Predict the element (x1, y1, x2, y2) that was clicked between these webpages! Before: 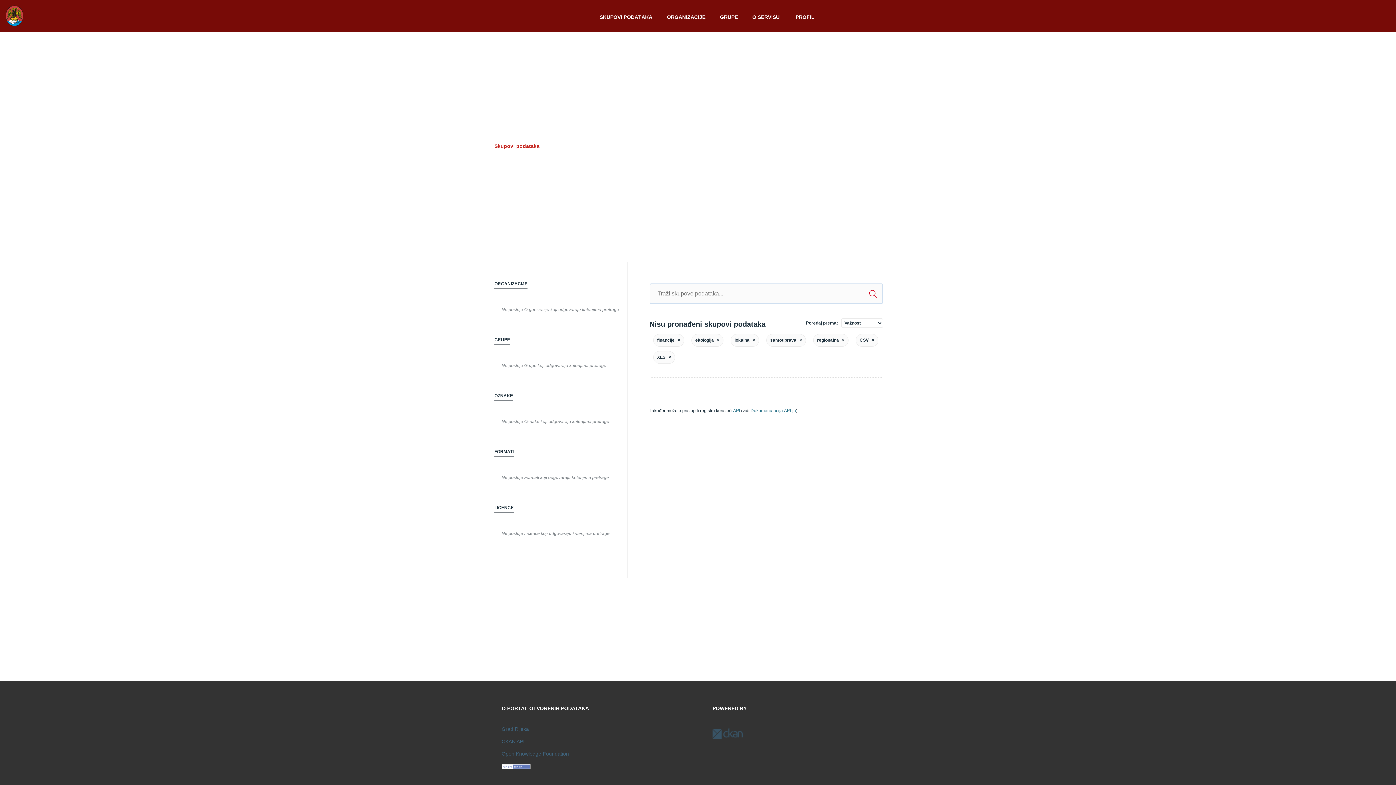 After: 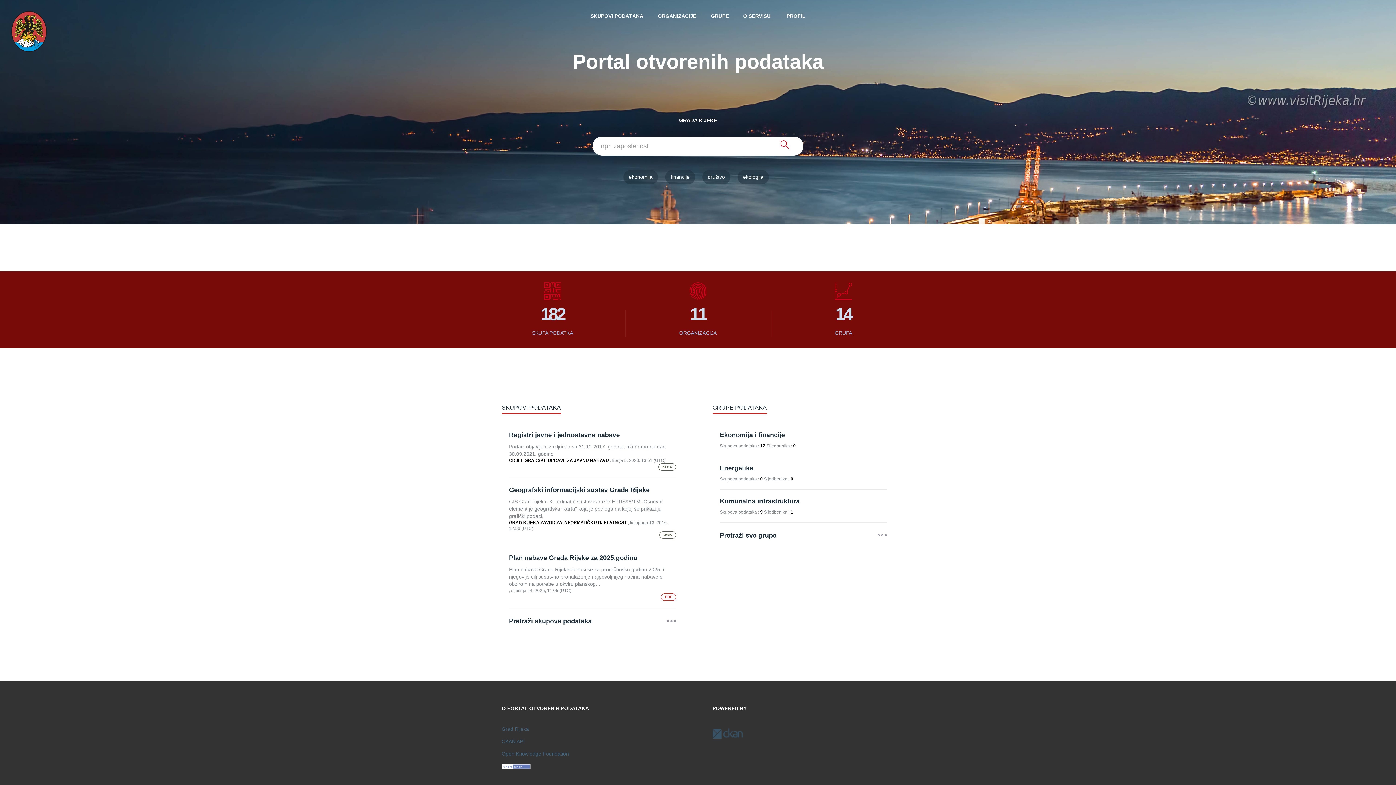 Action: bbox: (5, 5, 23, 26)